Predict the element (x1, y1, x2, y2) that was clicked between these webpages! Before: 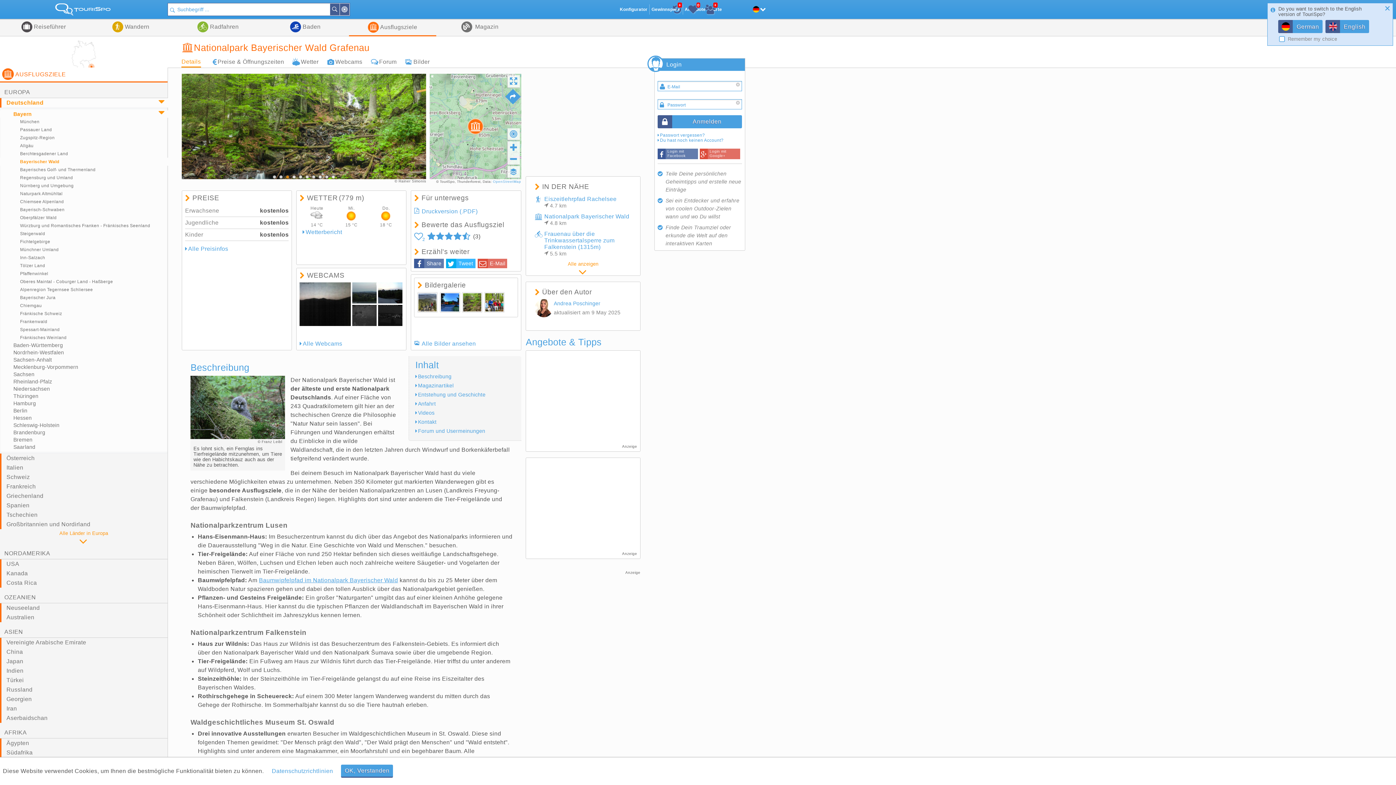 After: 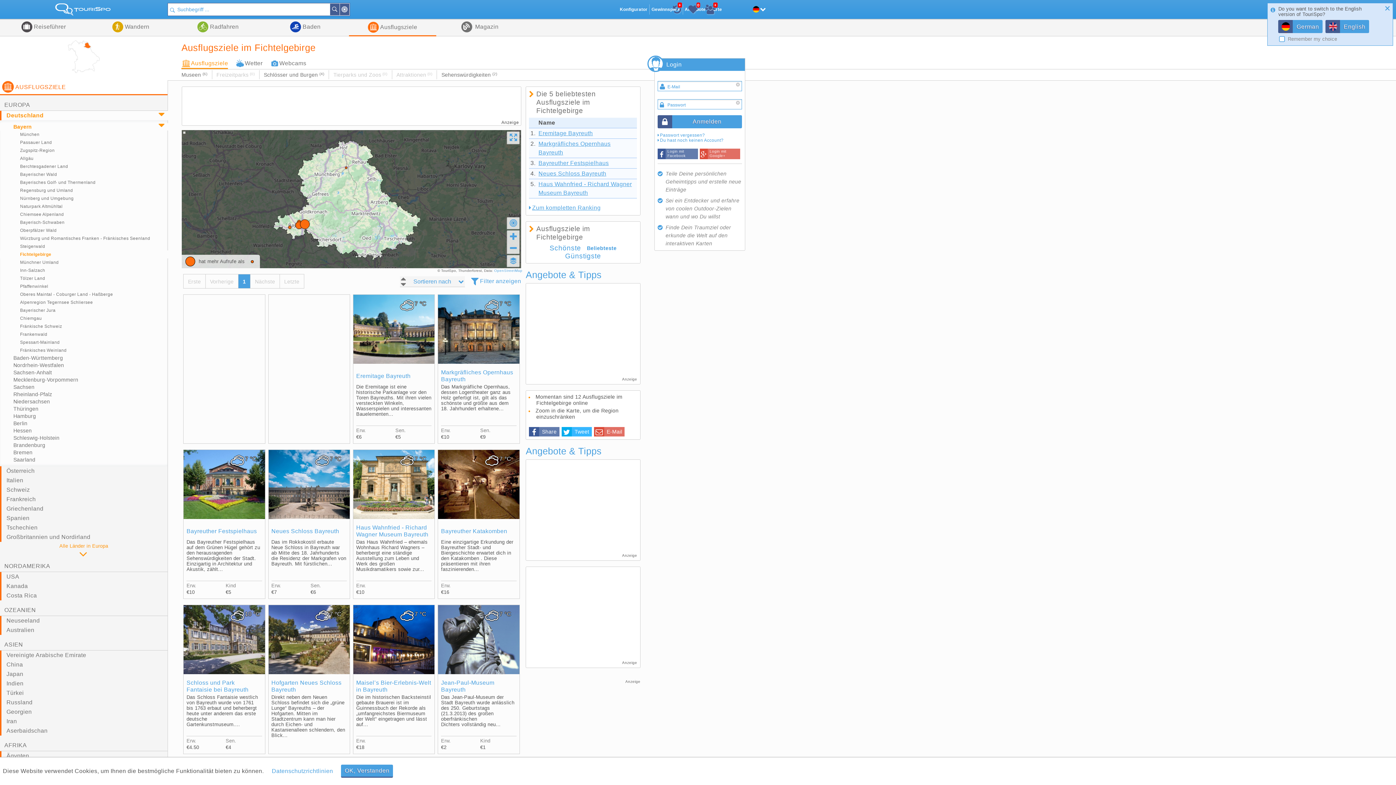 Action: bbox: (0, 237, 167, 245) label: Fichtelgebirge